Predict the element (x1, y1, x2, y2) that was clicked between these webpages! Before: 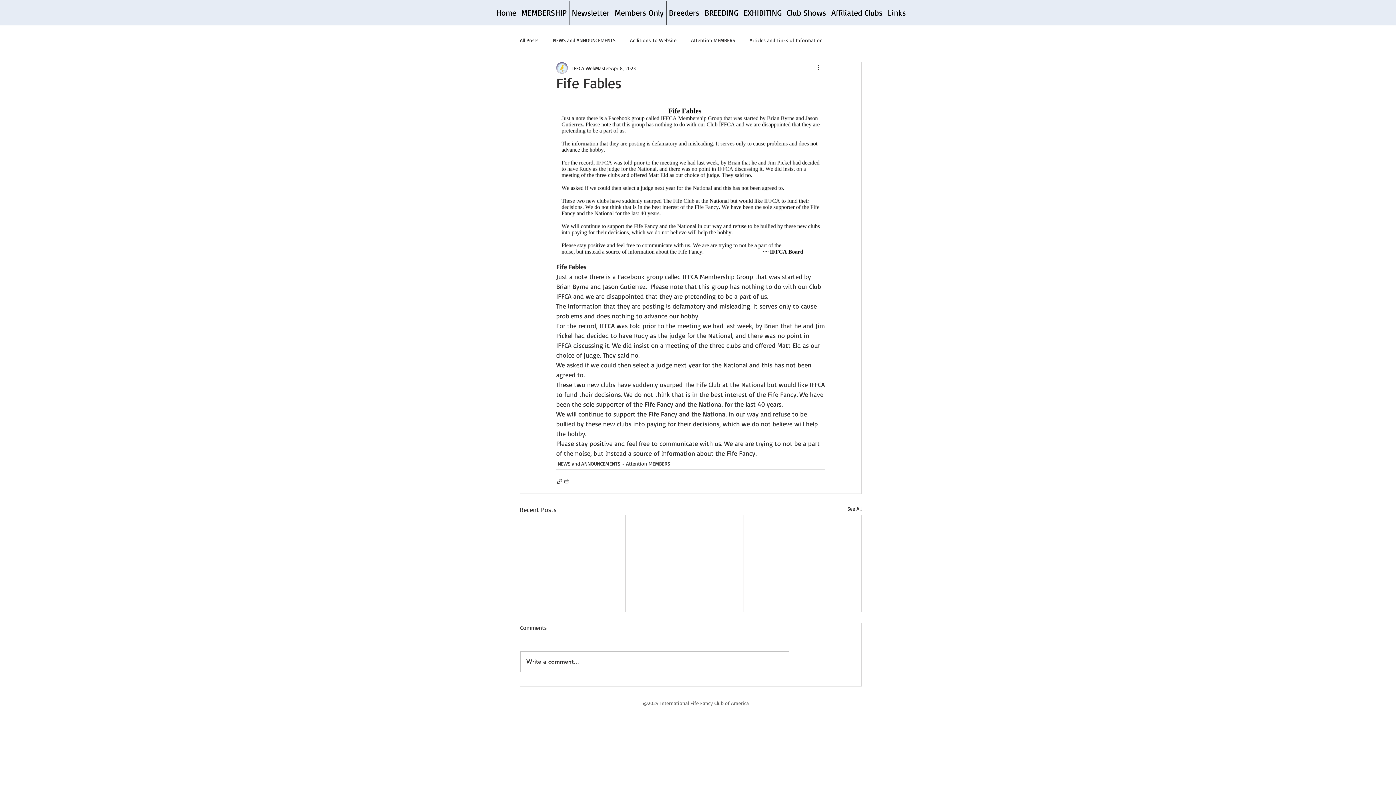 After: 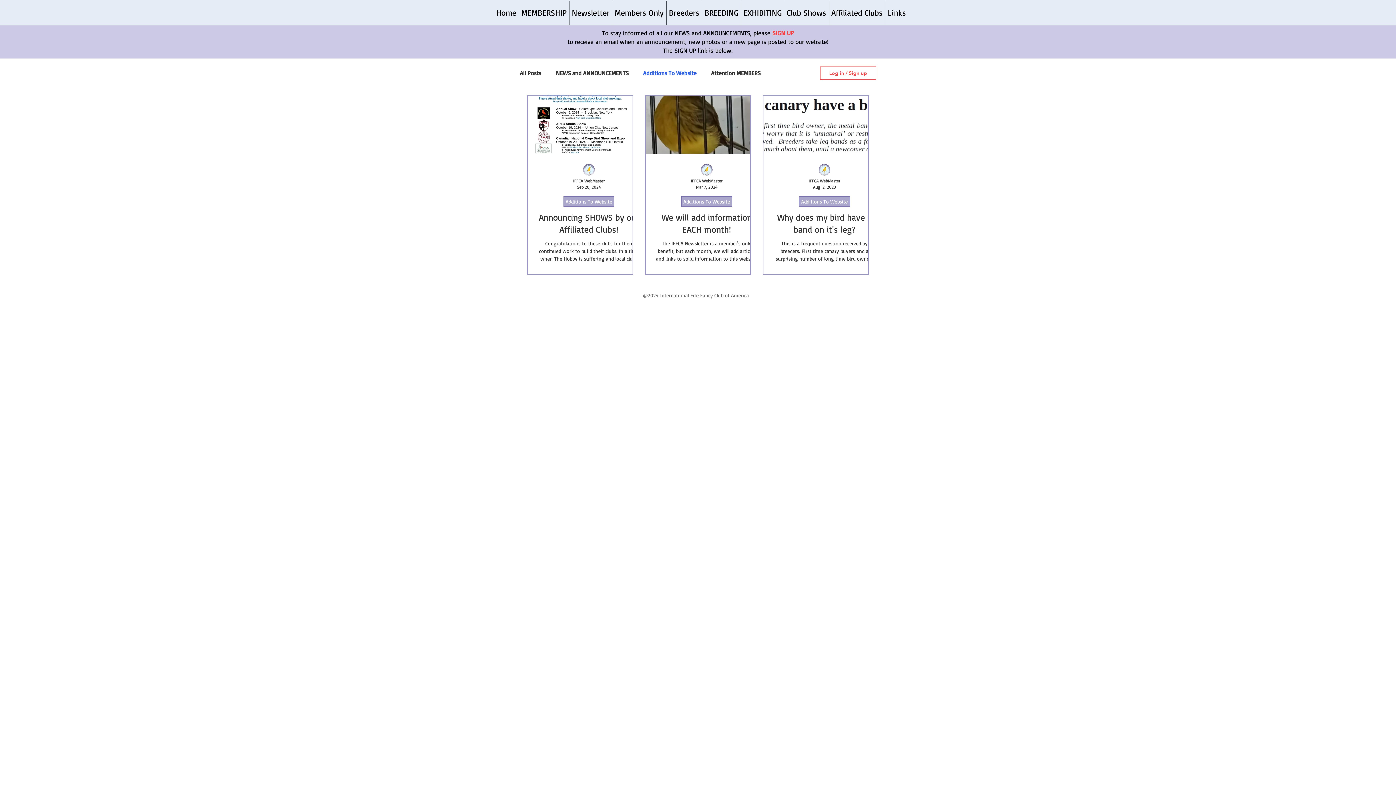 Action: label: Additions To Website bbox: (630, 36, 676, 43)